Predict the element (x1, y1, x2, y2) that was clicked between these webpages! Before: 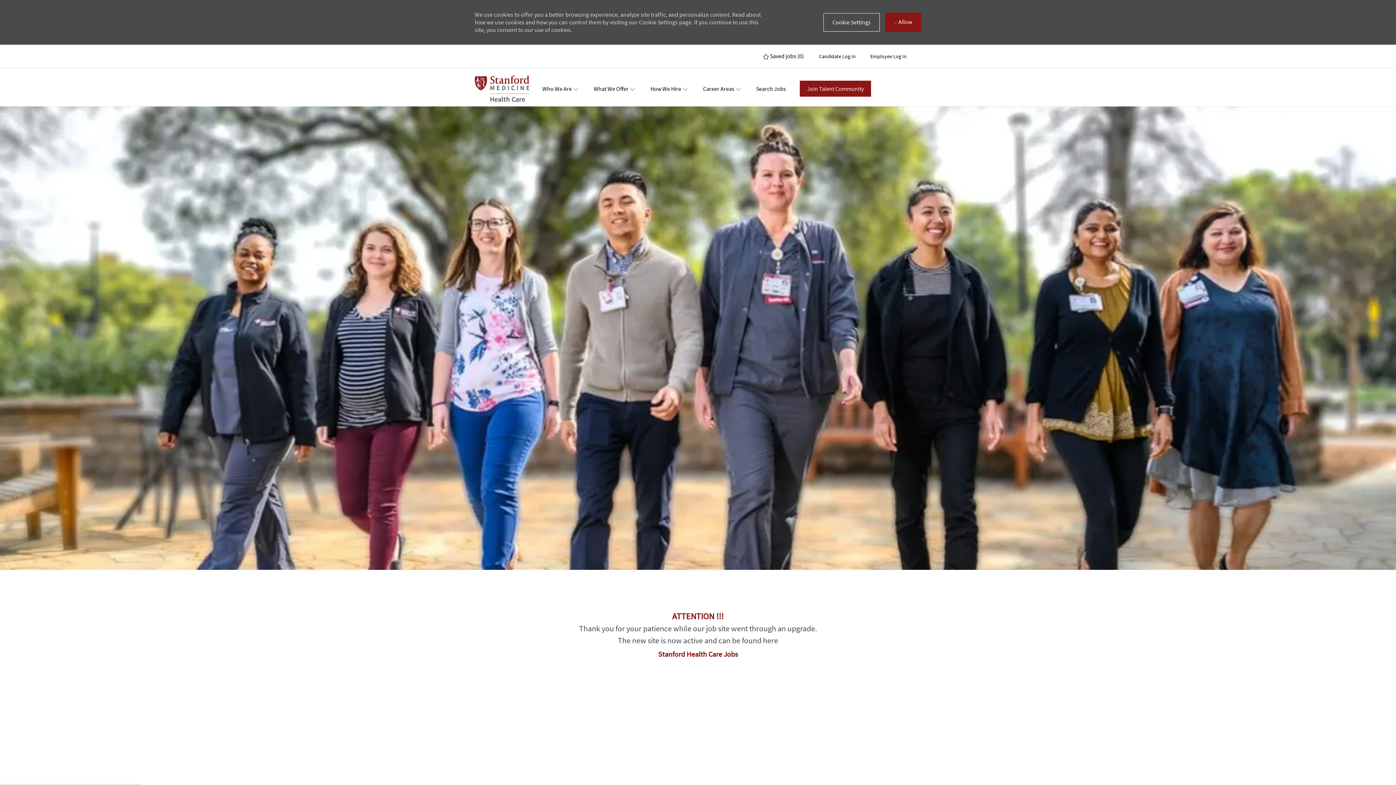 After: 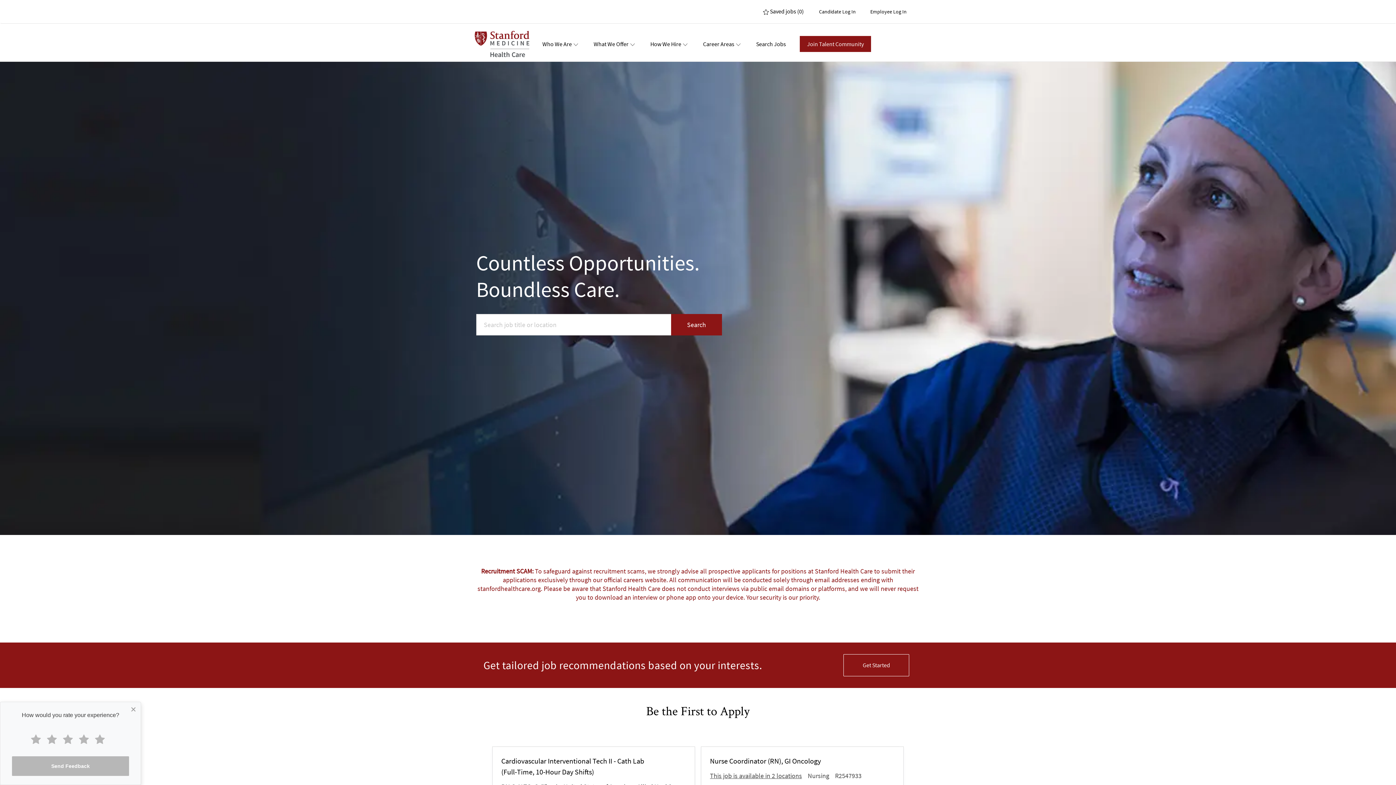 Action: label: logo bbox: (474, 75, 529, 101)